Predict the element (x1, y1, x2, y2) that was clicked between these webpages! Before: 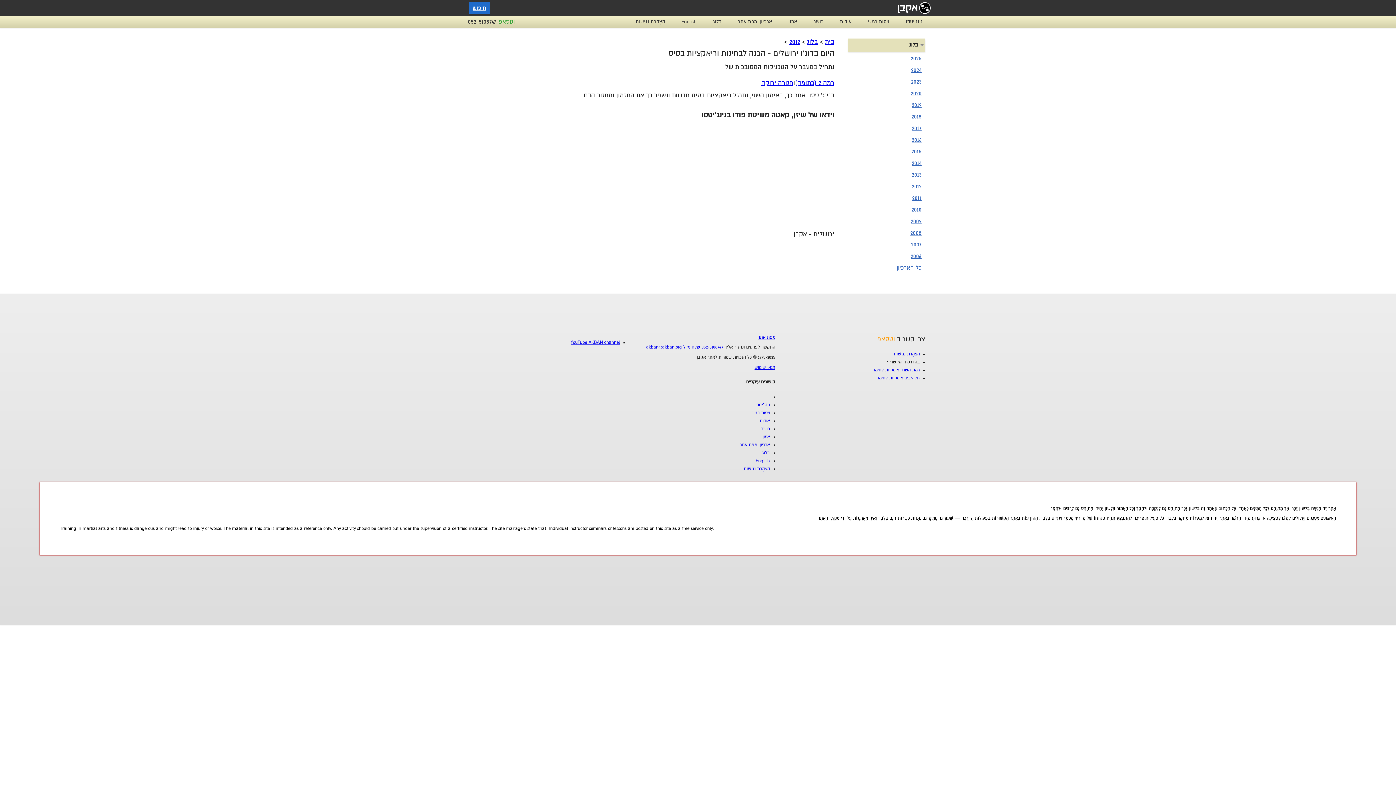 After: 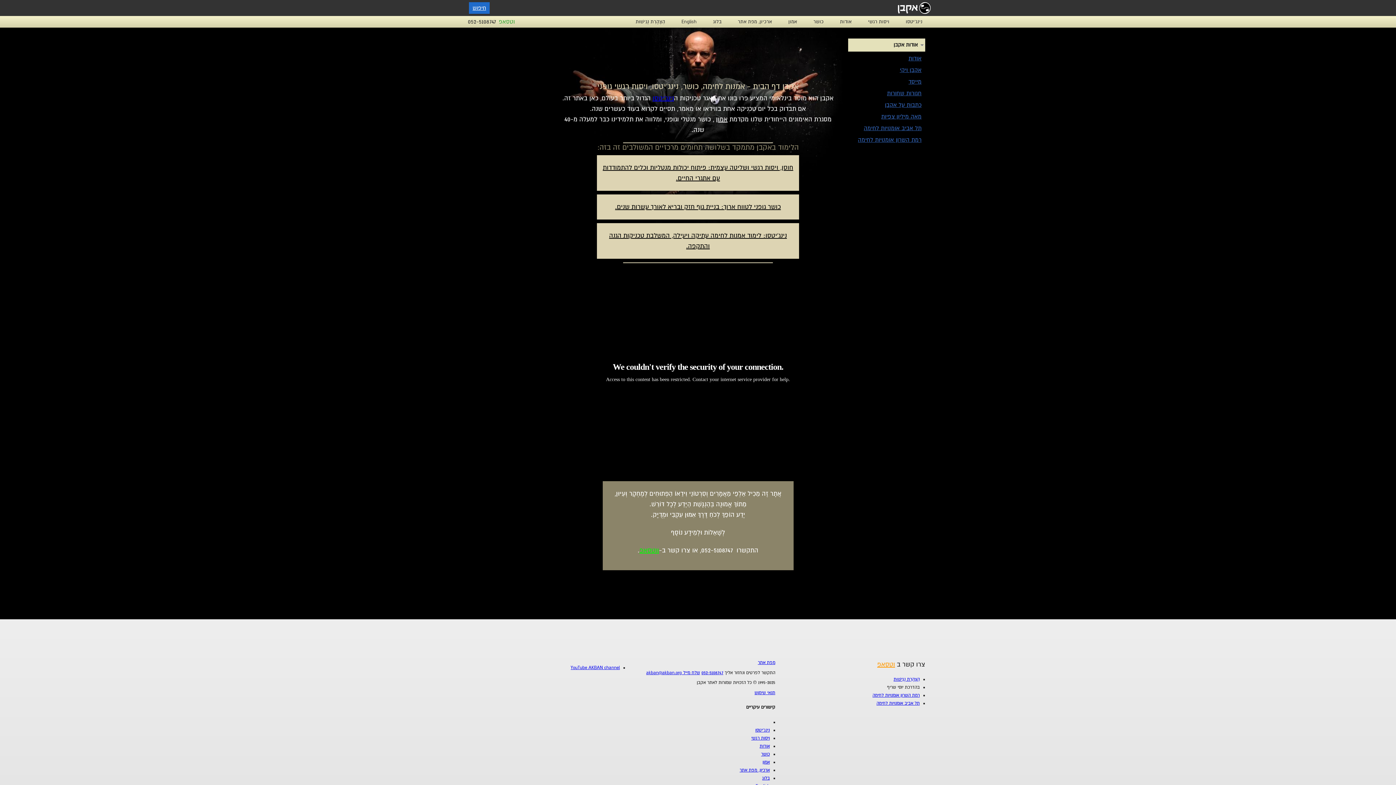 Action: bbox: (825, 38, 834, 45) label: בית